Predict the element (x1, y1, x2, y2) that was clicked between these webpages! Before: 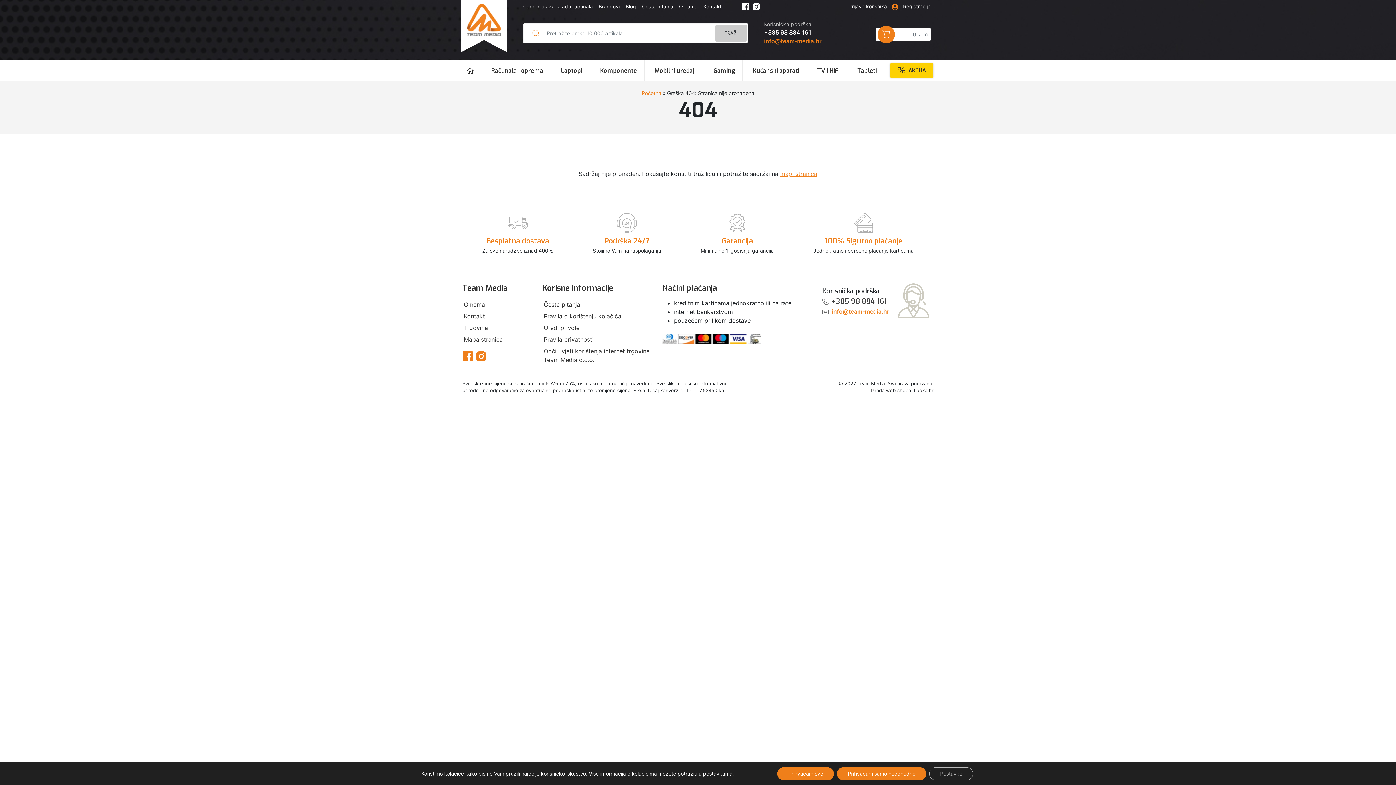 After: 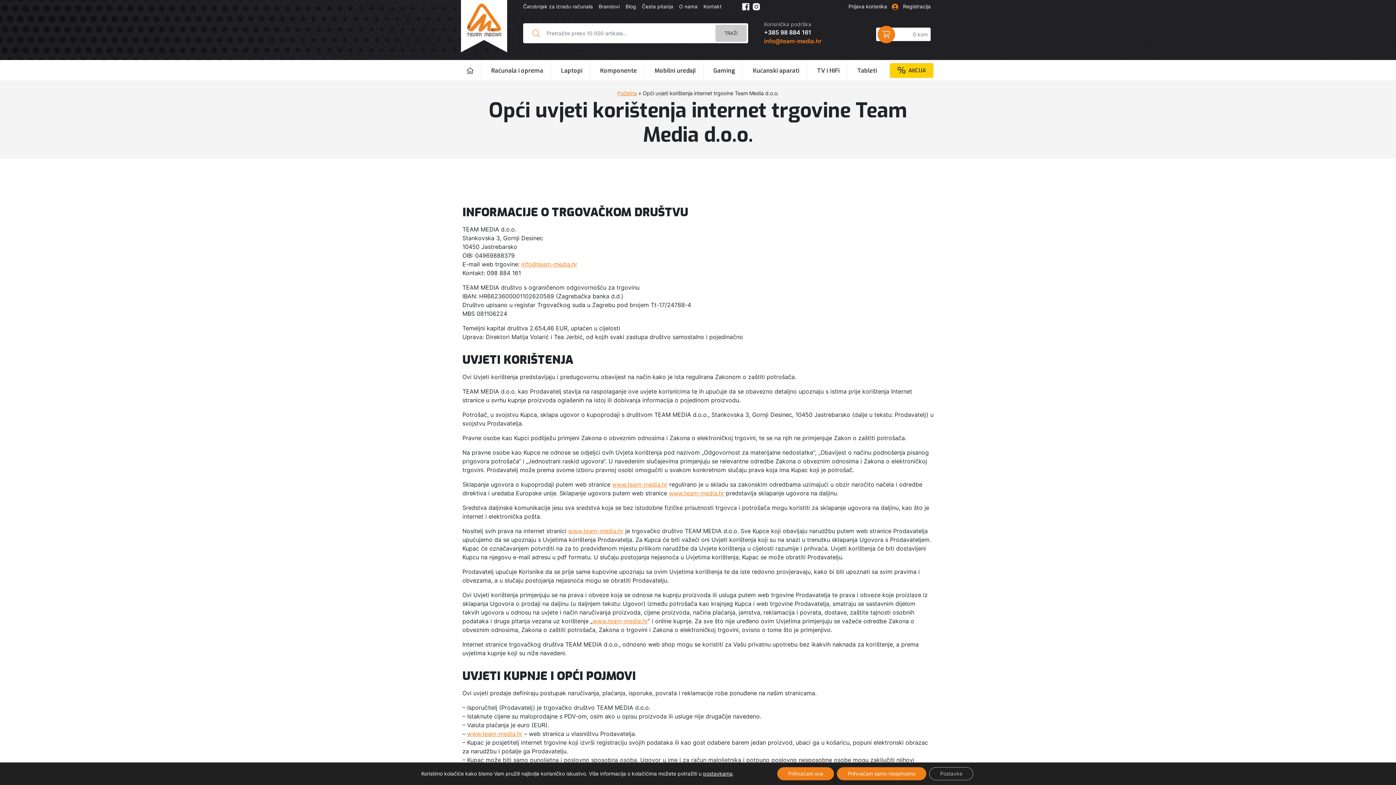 Action: bbox: (542, 345, 653, 365) label: Opći uvjeti korištenja internet trgovine Team Media d.o.o.